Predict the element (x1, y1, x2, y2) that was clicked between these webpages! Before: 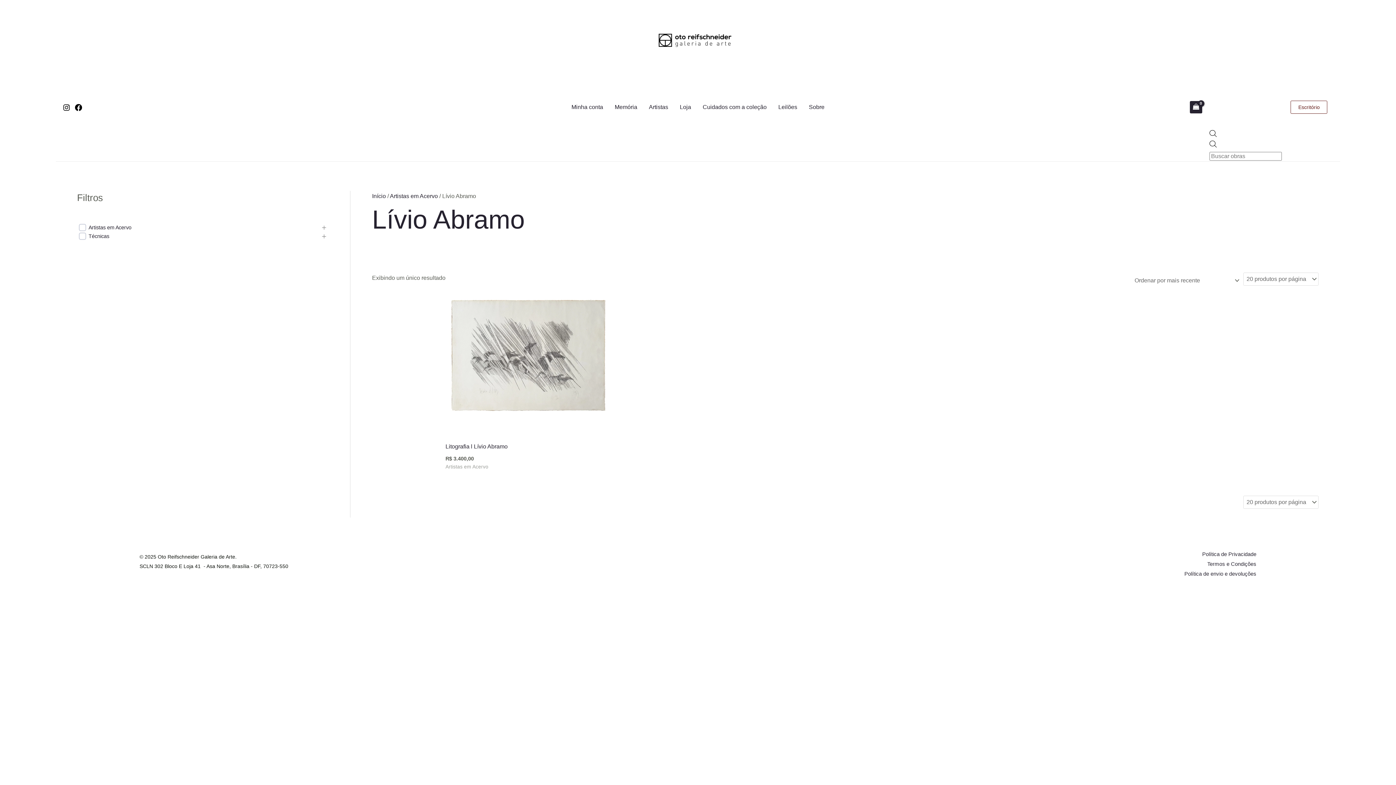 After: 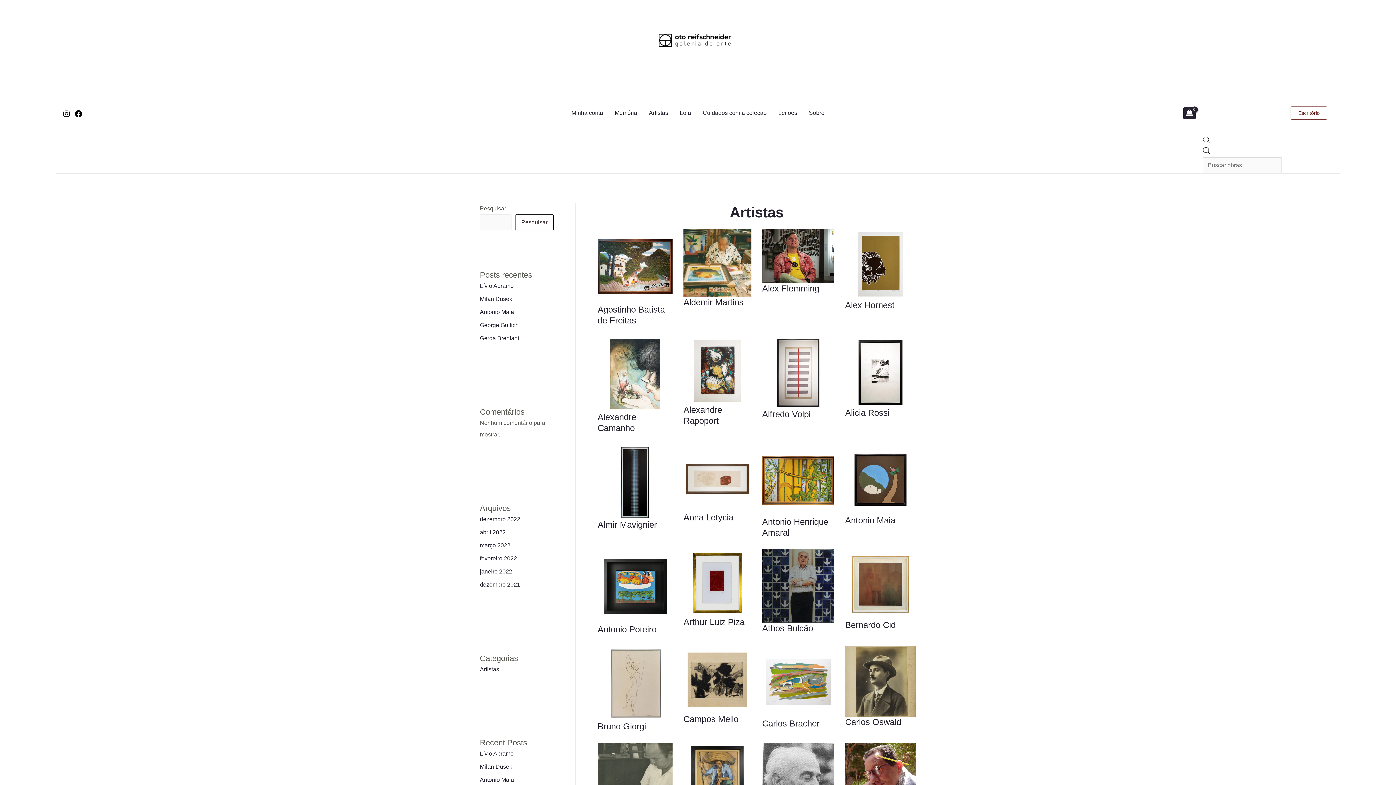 Action: bbox: (643, 93, 674, 121) label: Artistas